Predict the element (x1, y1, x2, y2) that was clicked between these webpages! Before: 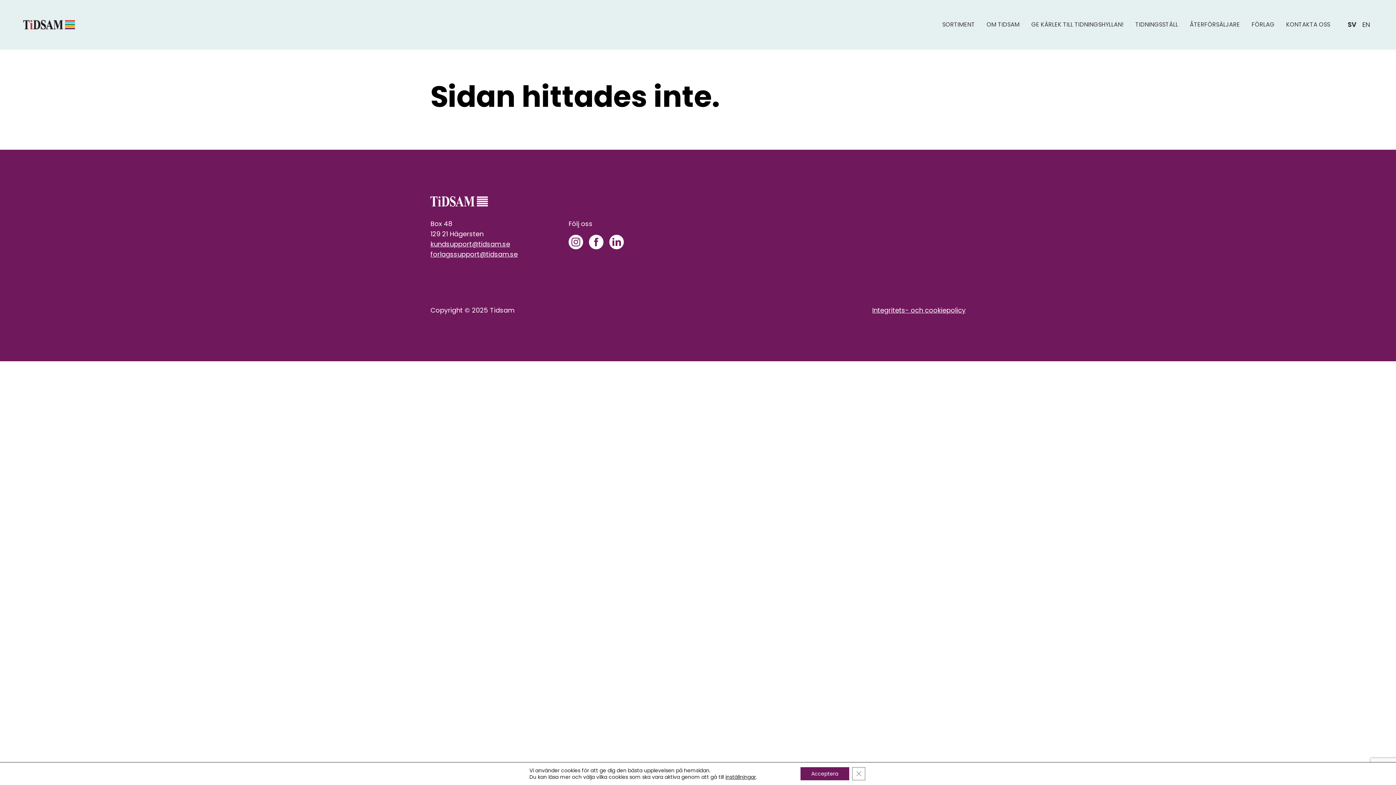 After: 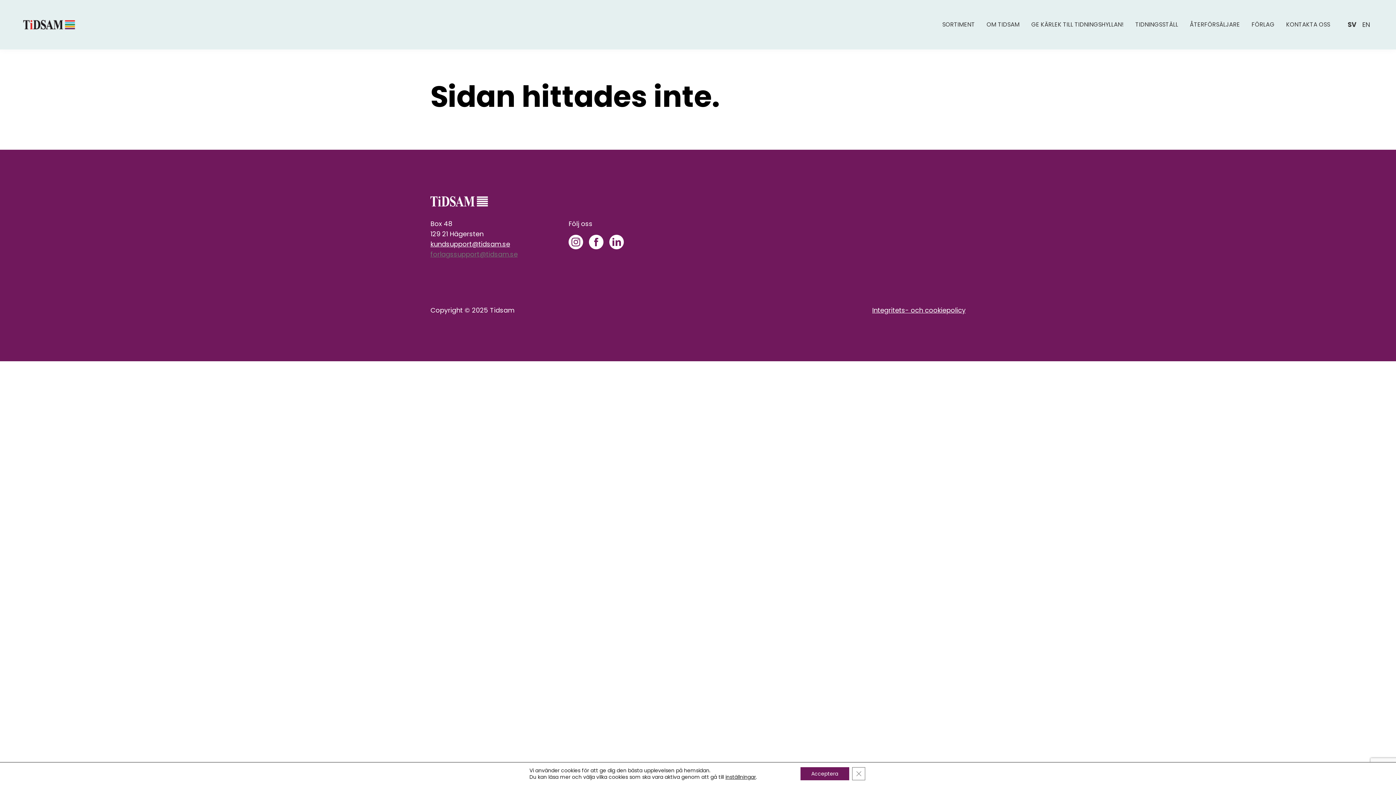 Action: bbox: (430, 249, 517, 258) label: forlagssupport@tidsam.se